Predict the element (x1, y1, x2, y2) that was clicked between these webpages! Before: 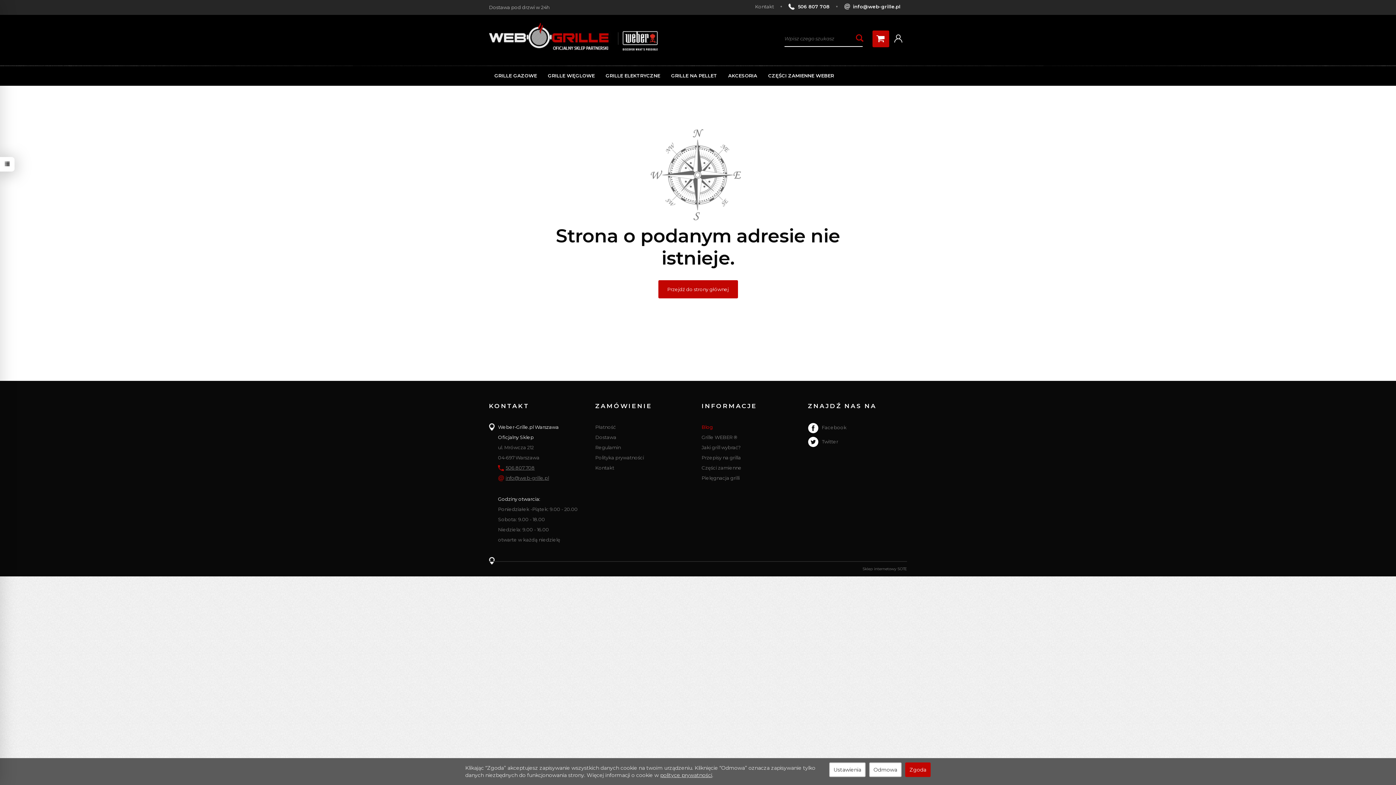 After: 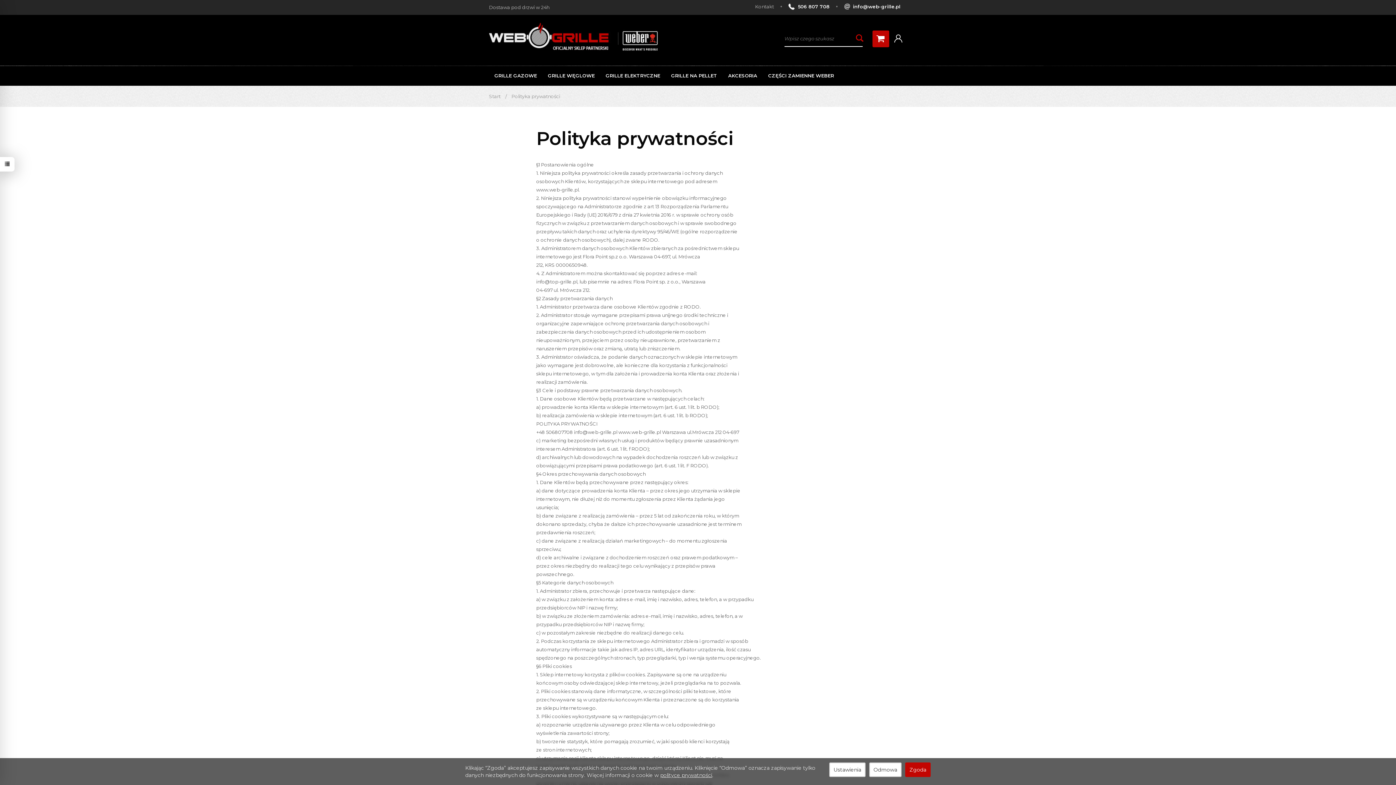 Action: bbox: (595, 452, 644, 462) label: Polityka prywatności